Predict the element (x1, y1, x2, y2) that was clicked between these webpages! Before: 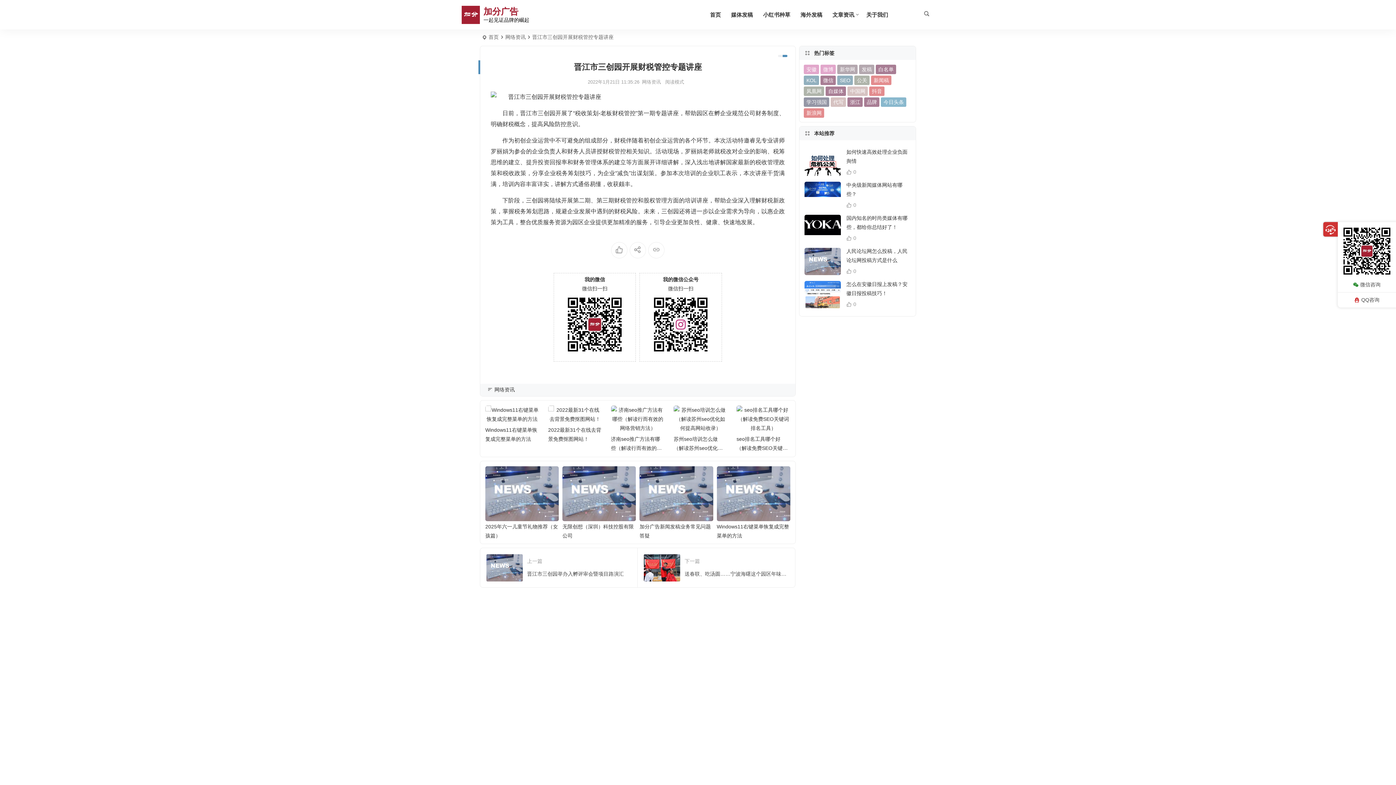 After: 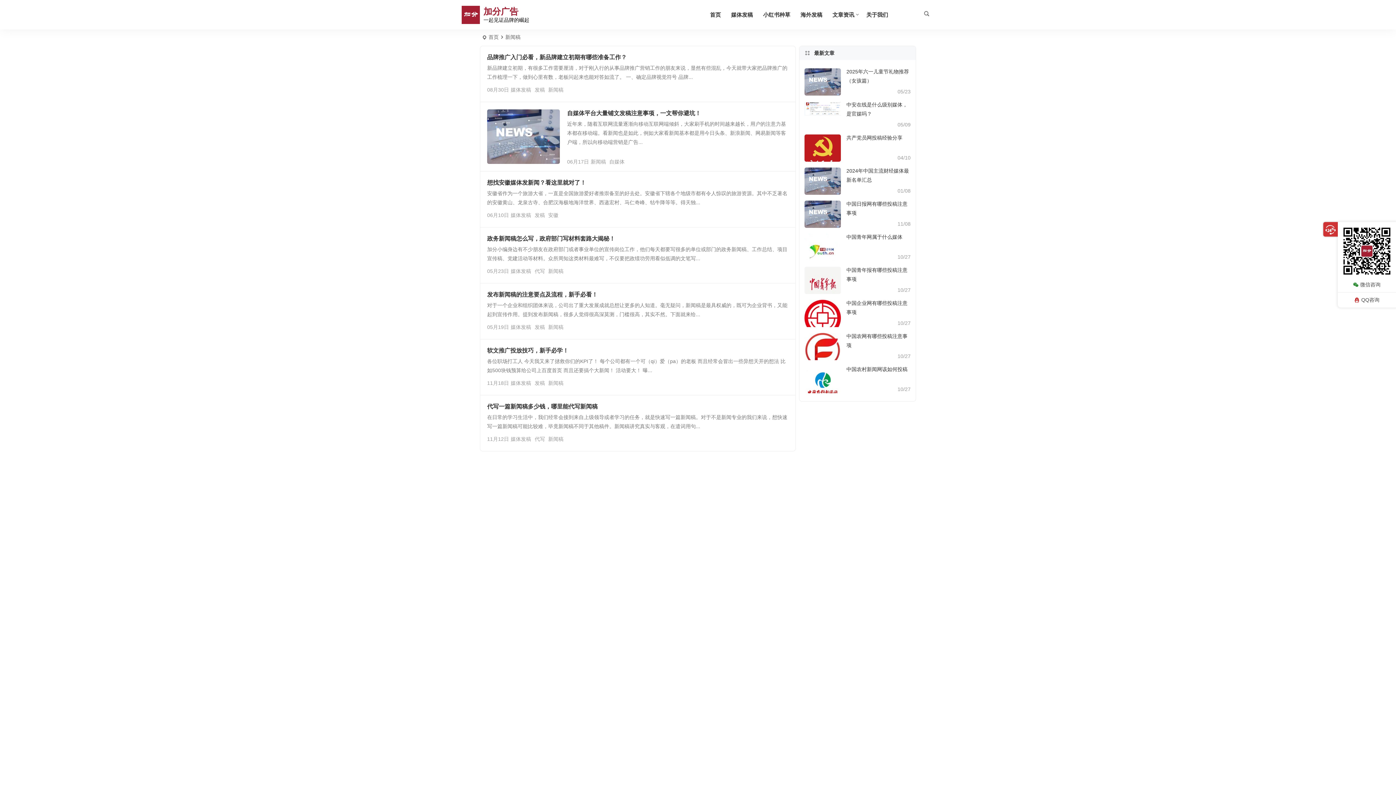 Action: label: 新闻稿 (7 项) bbox: (871, 75, 891, 85)